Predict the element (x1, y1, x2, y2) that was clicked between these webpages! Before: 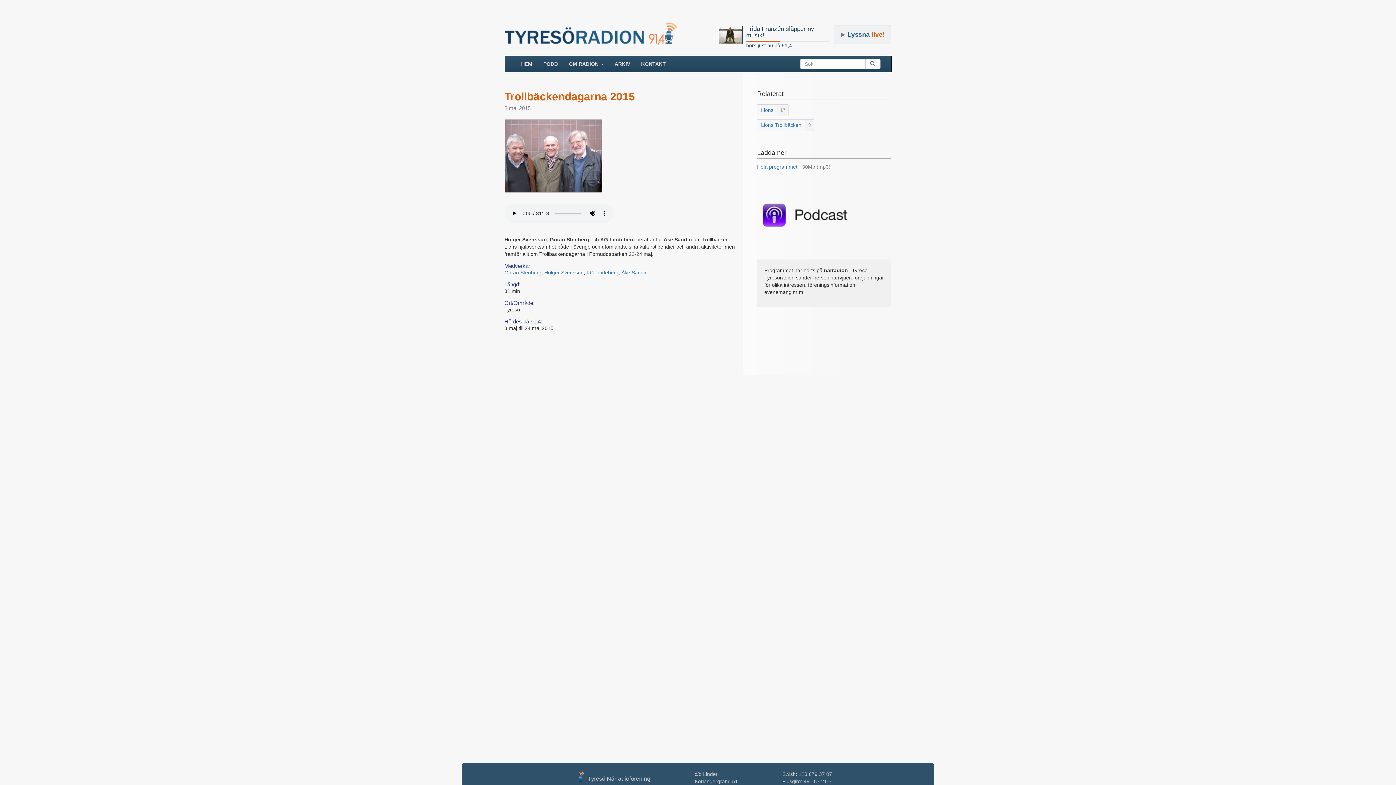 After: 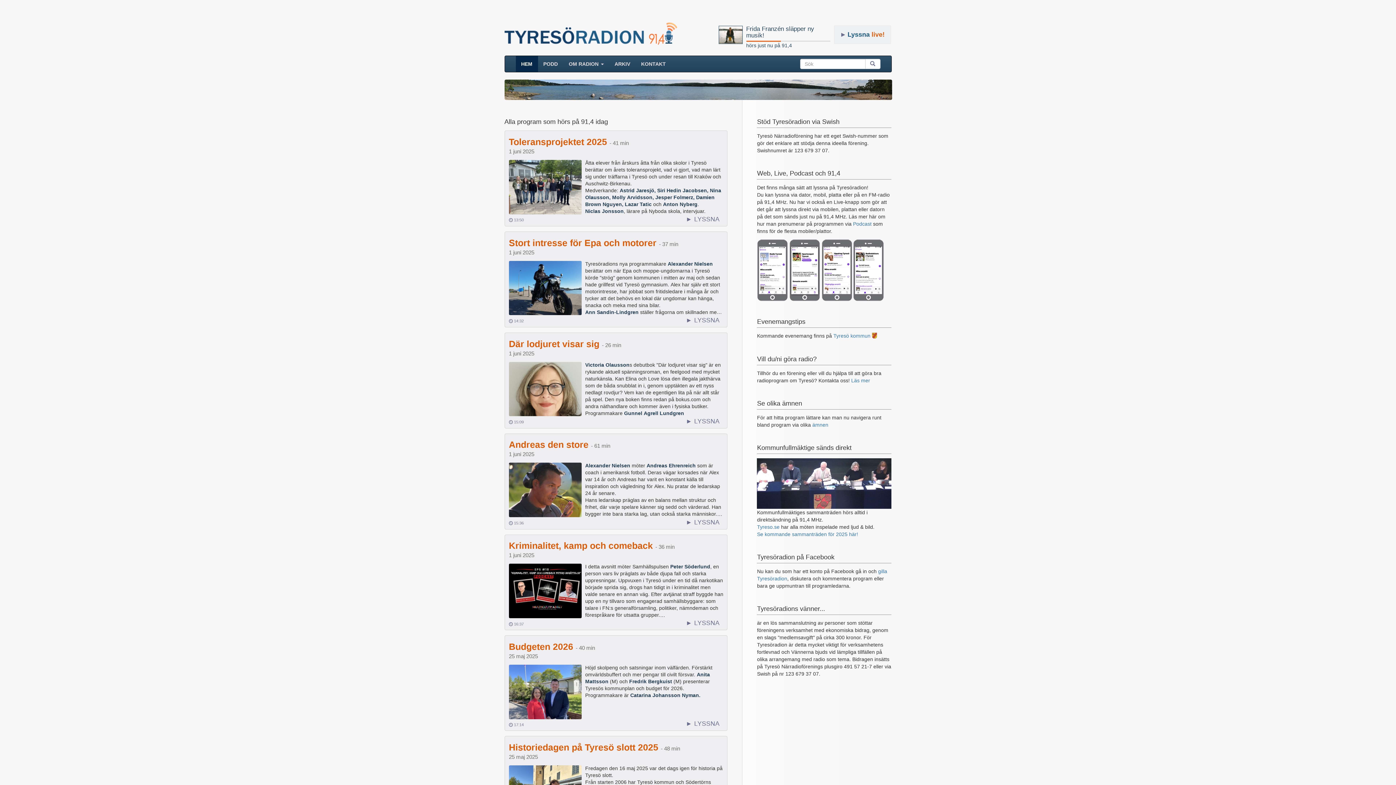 Action: bbox: (515, 56, 538, 72) label: HEM
(CURRENT)